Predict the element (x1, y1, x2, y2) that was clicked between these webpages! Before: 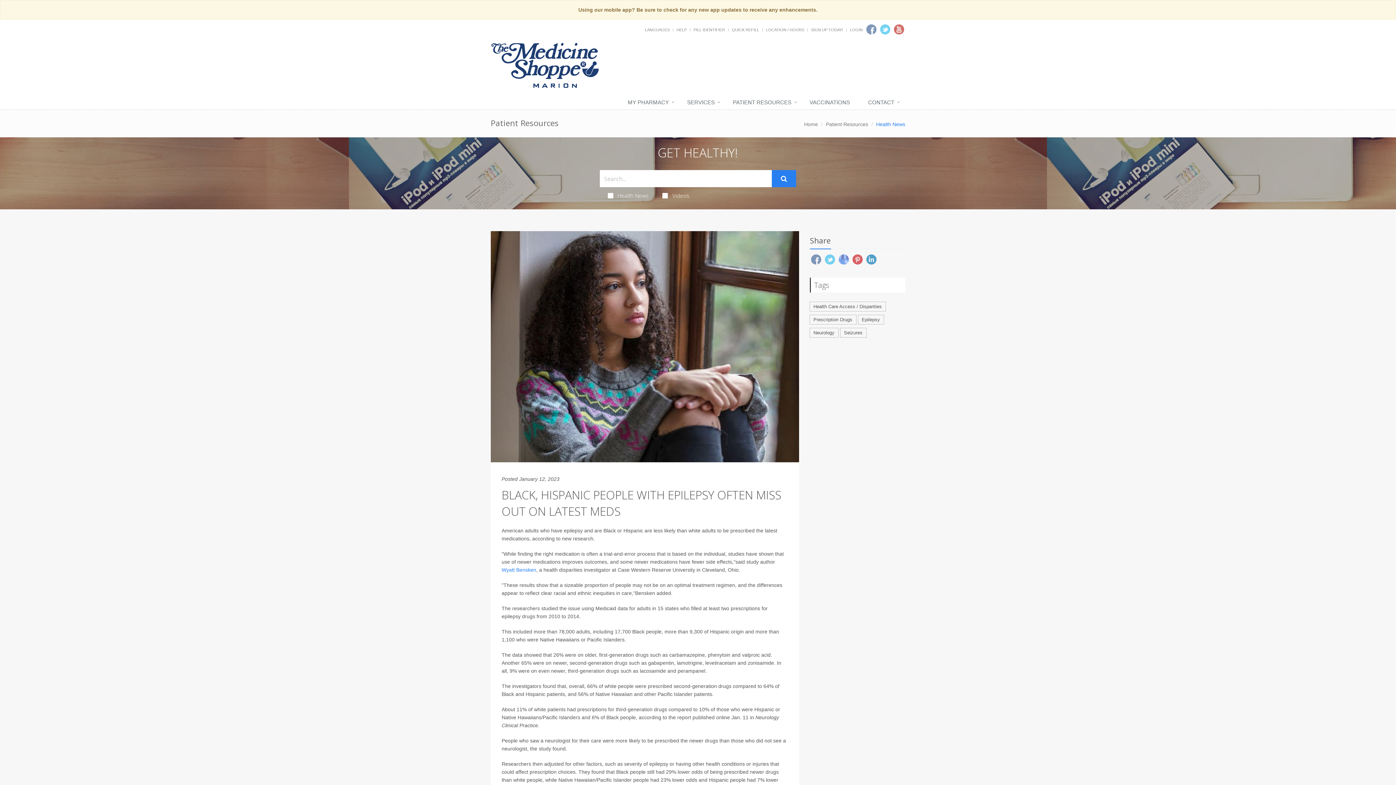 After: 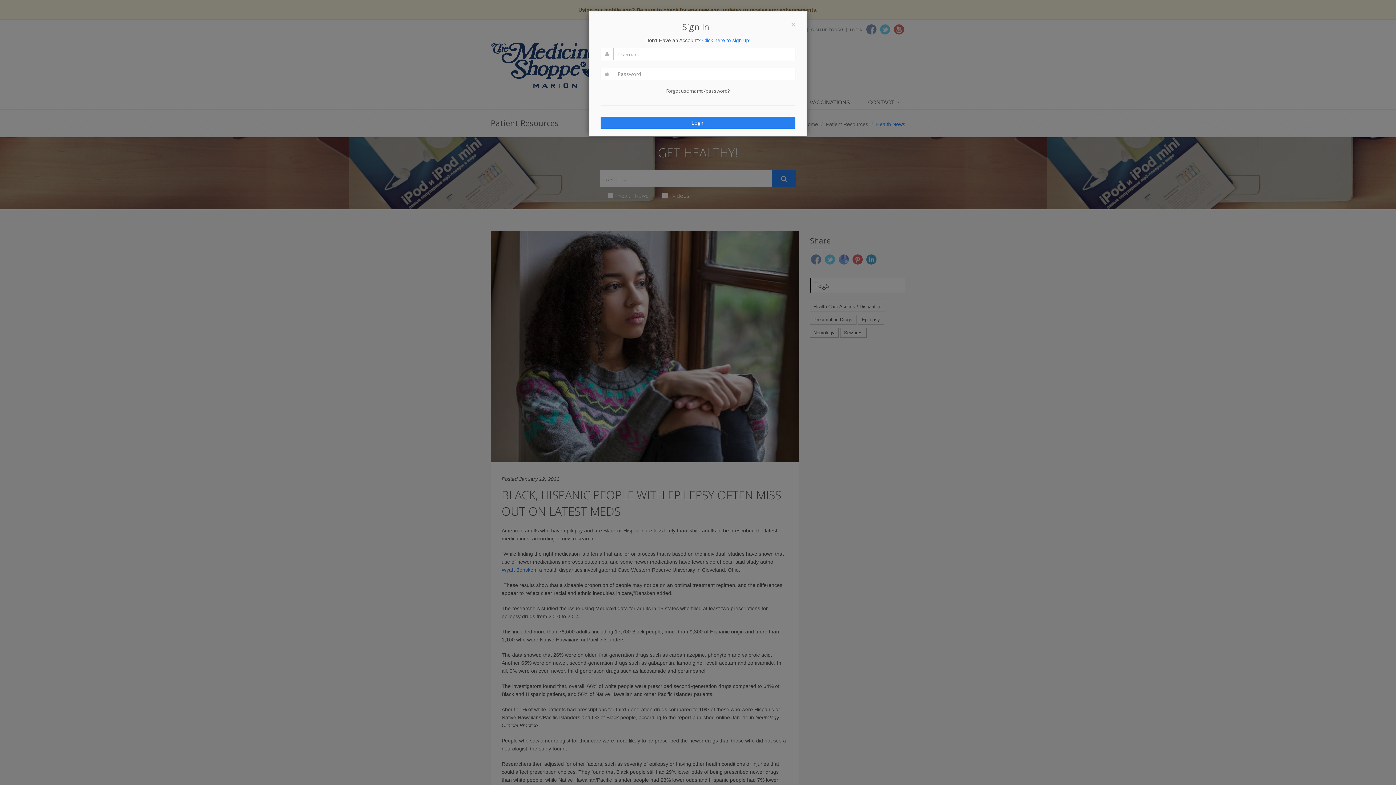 Action: bbox: (850, 27, 862, 32) label: LOGIN